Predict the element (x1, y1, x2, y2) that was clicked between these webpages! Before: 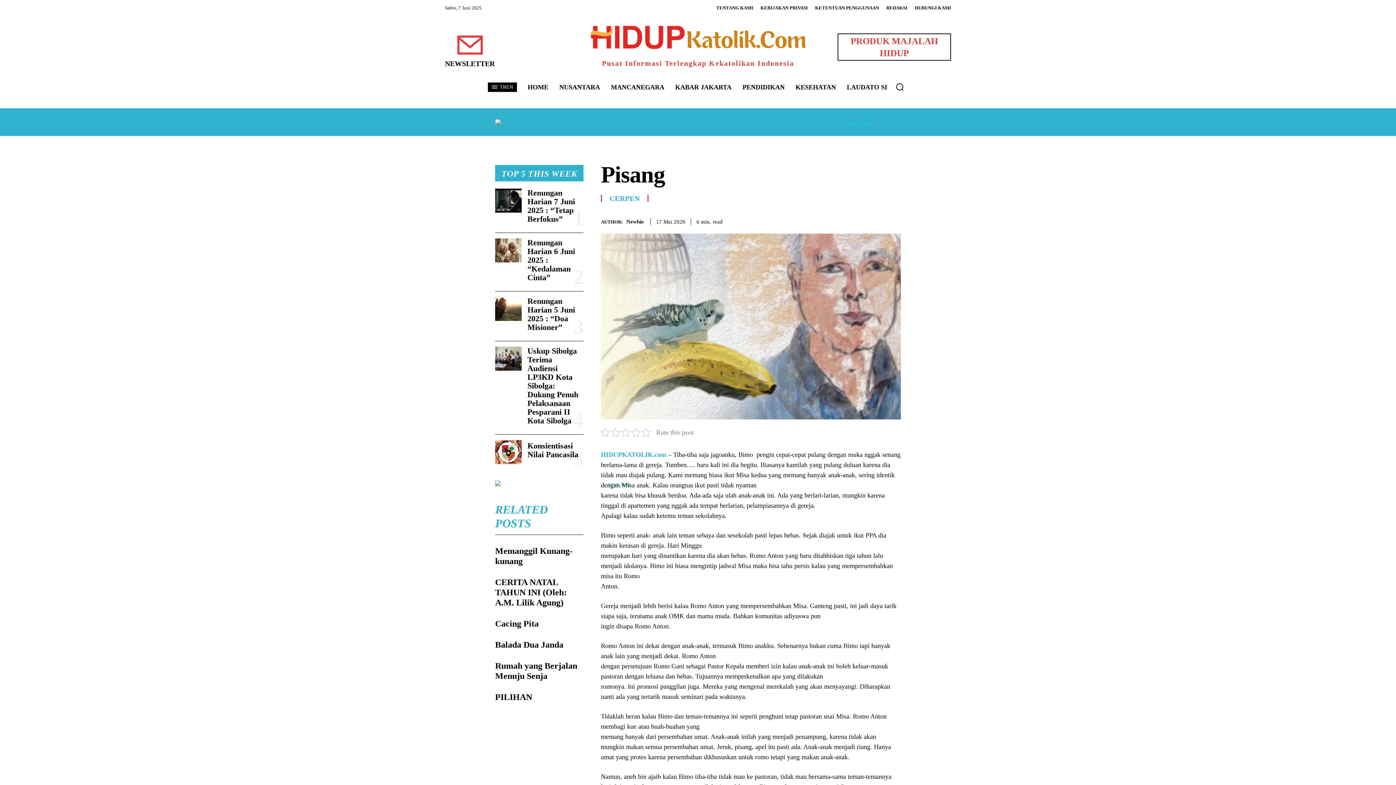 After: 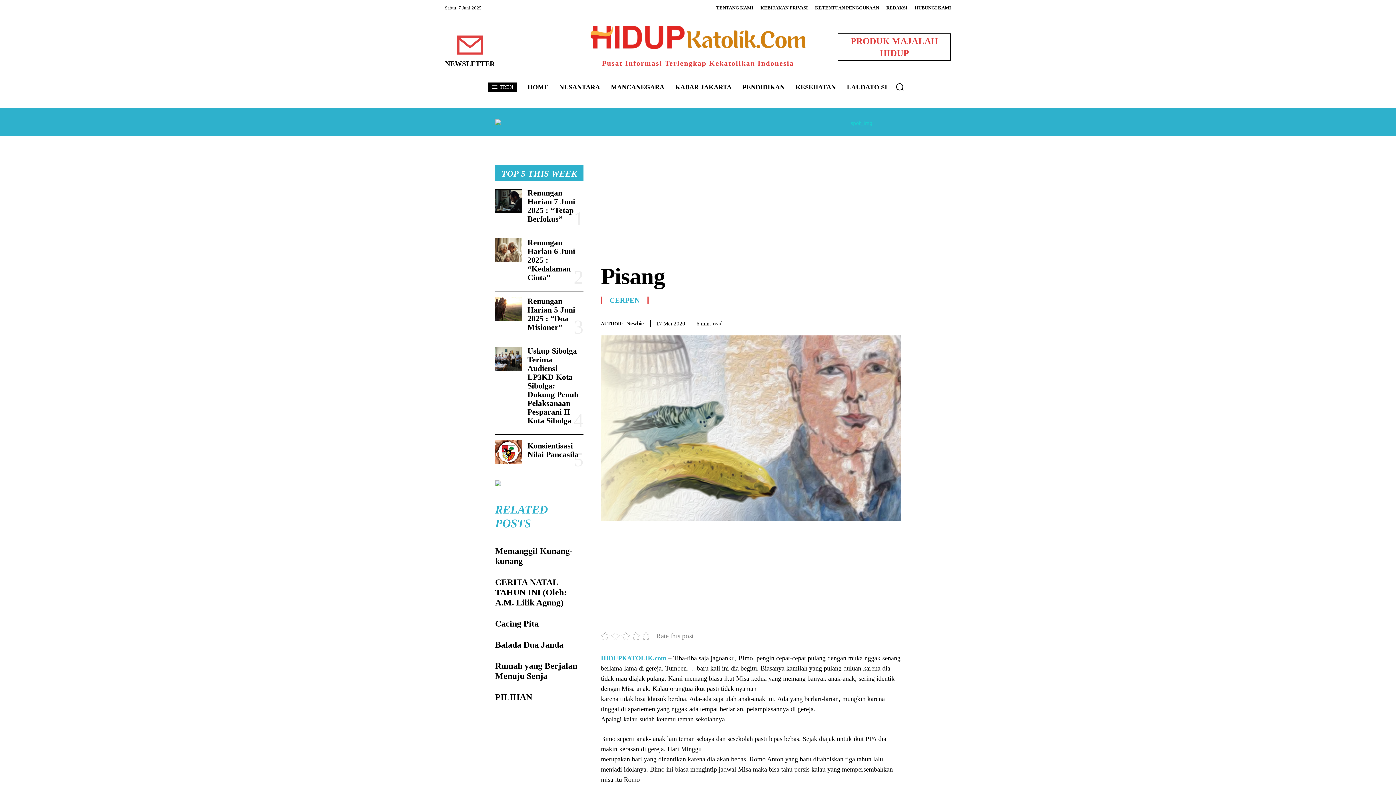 Action: bbox: (885, 213, 901, 227)